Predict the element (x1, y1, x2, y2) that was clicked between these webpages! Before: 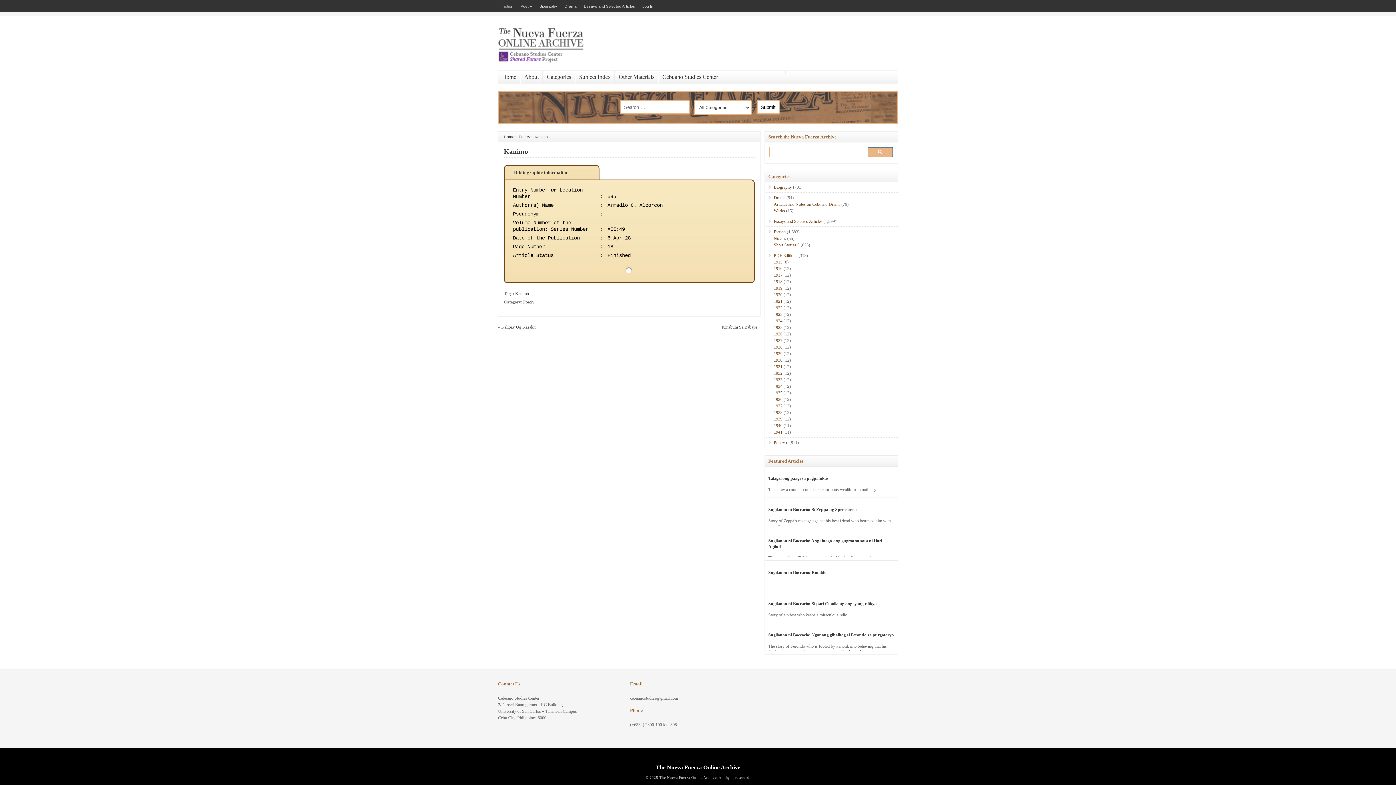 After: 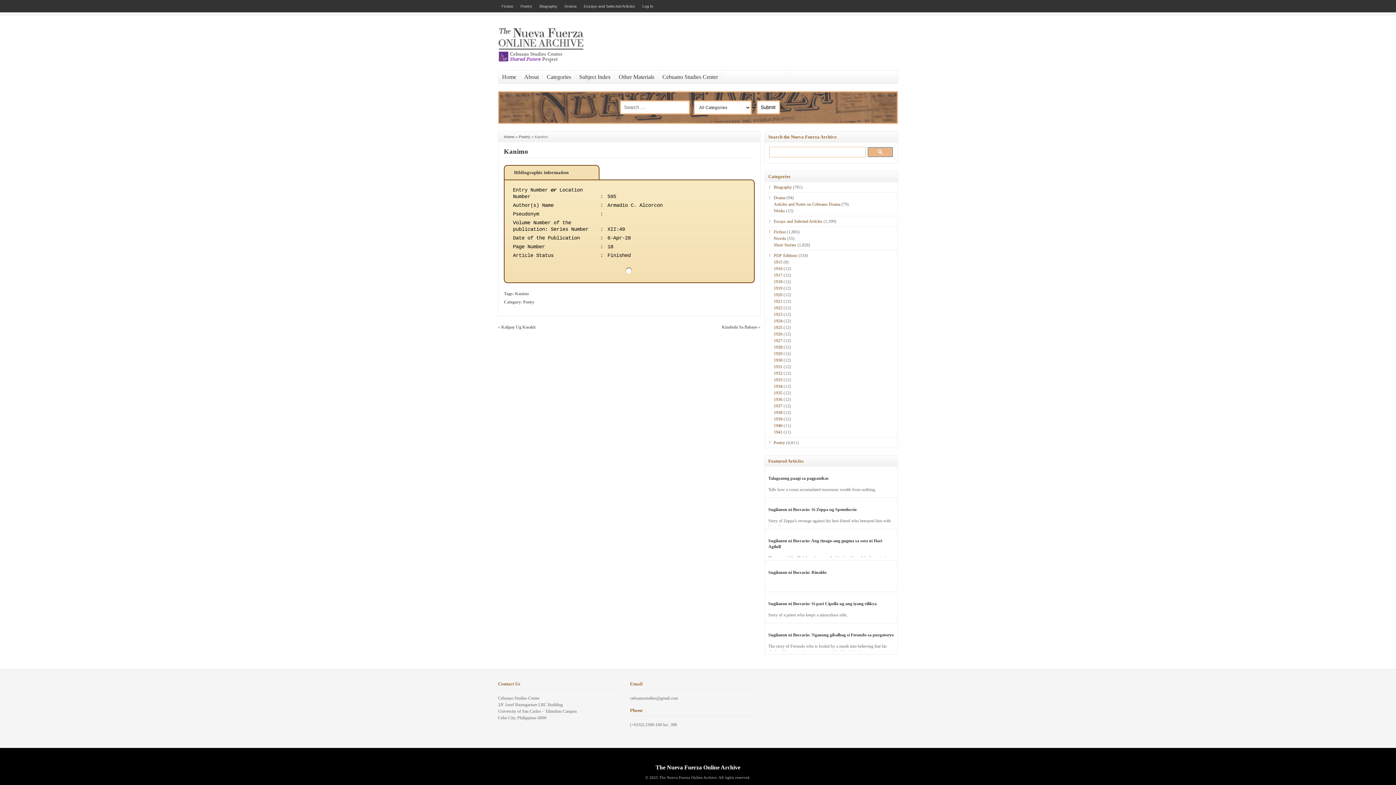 Action: label: Kanimo bbox: (504, 147, 528, 155)